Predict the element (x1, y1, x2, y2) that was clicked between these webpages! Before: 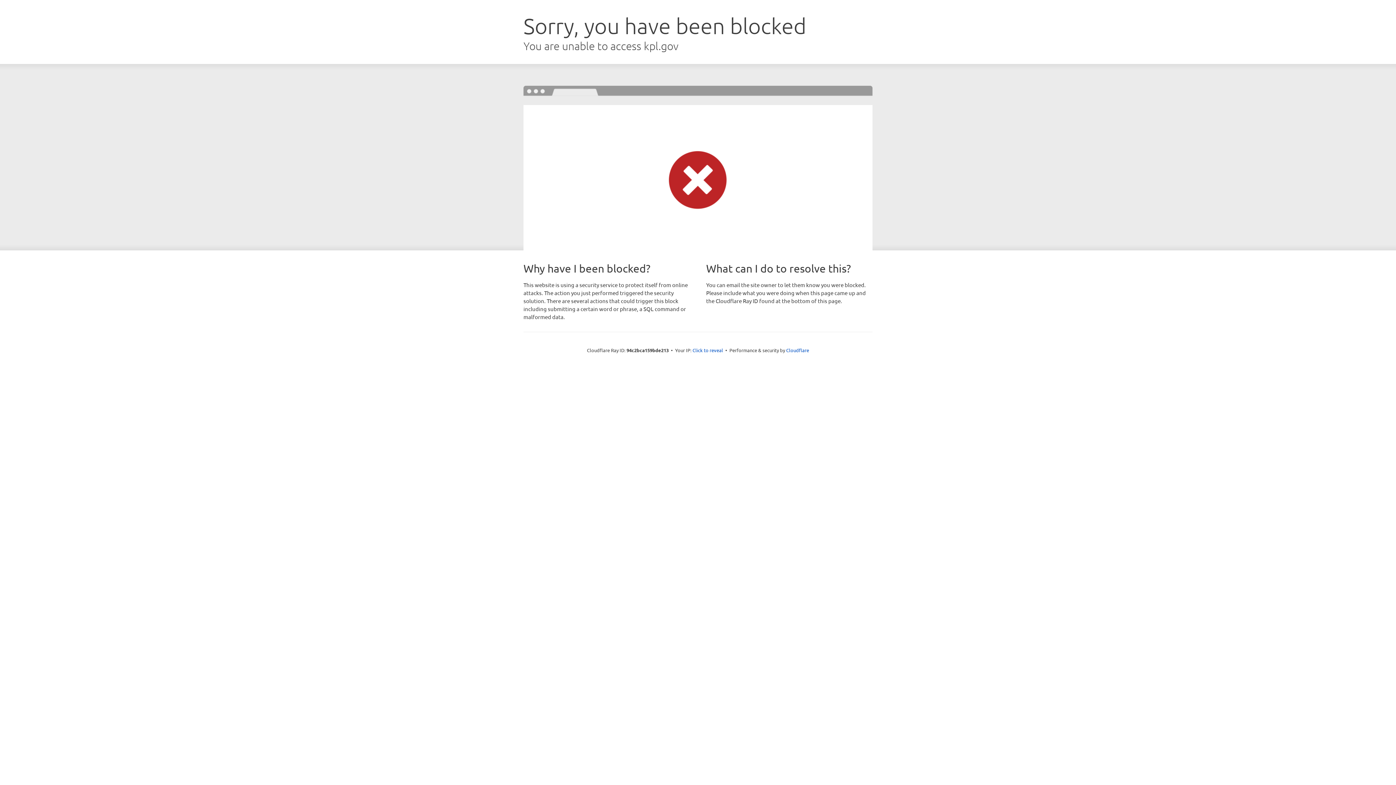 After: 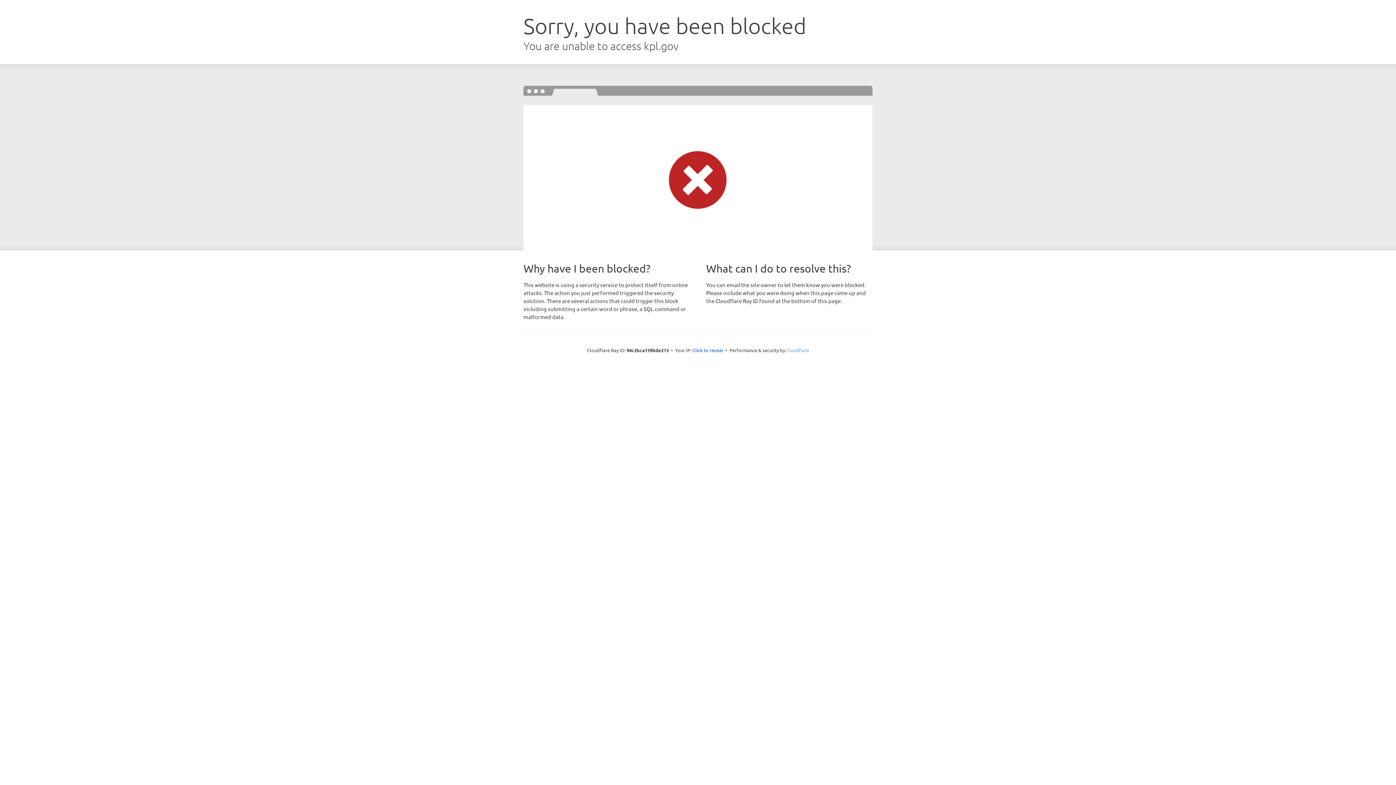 Action: label: Cloudflare bbox: (786, 347, 809, 353)